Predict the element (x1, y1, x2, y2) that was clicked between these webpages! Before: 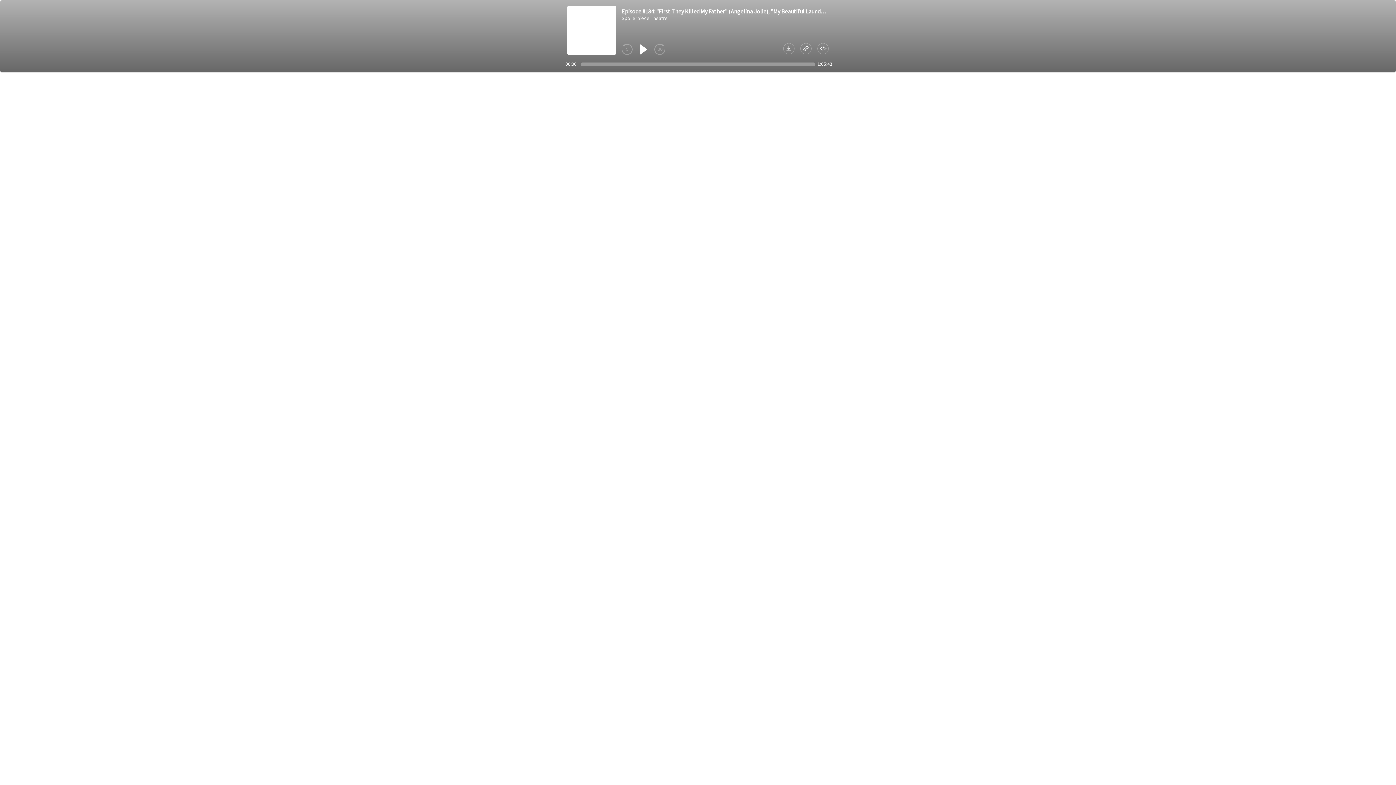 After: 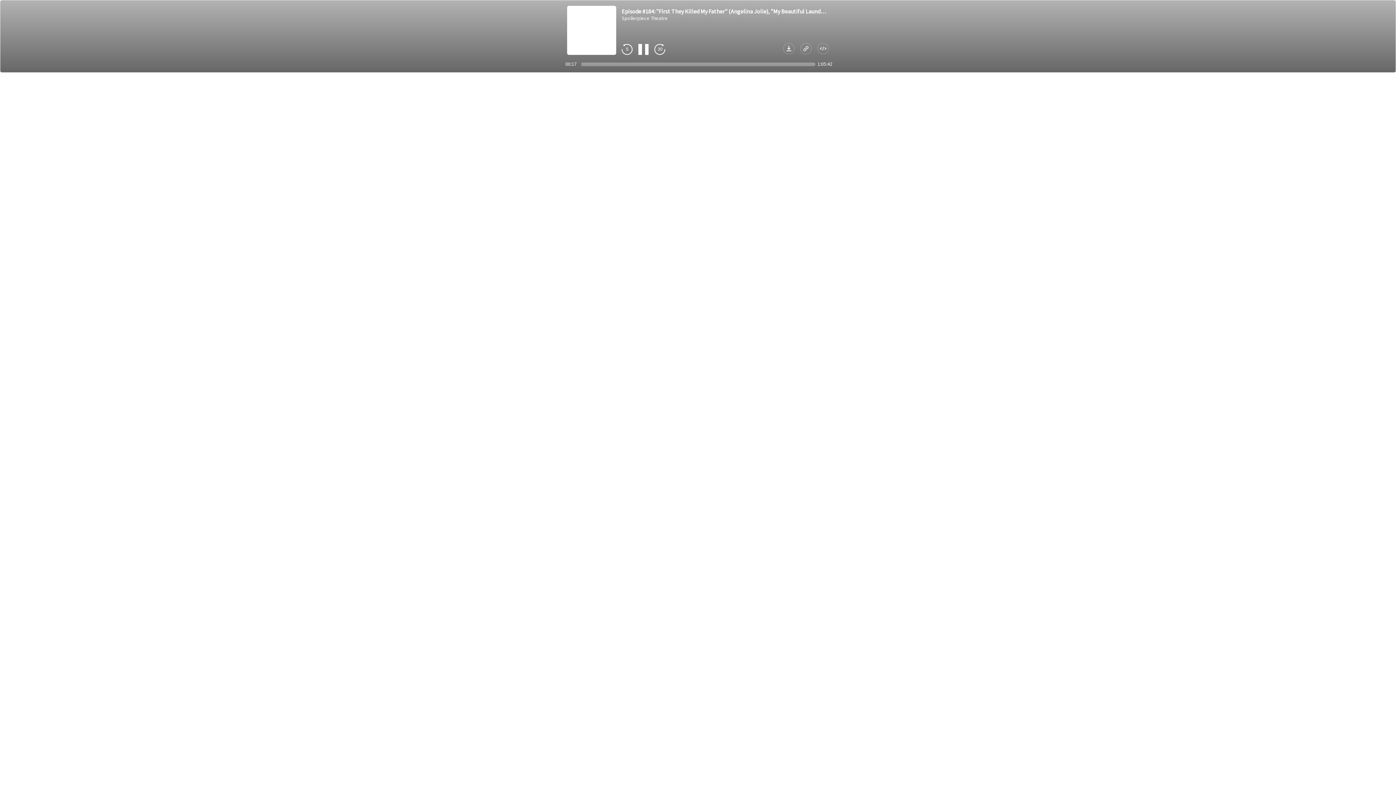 Action: label: play bbox: (638, 44, 649, 54)